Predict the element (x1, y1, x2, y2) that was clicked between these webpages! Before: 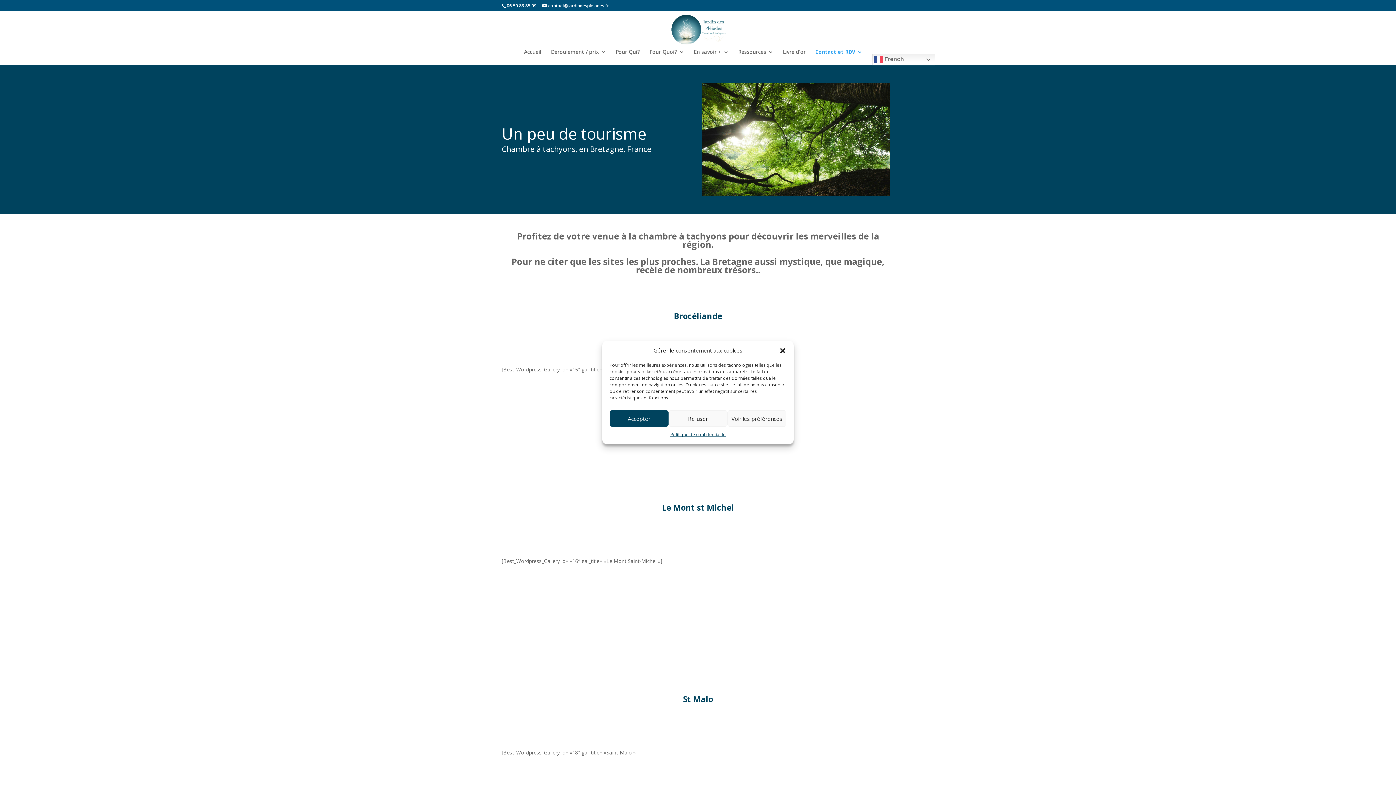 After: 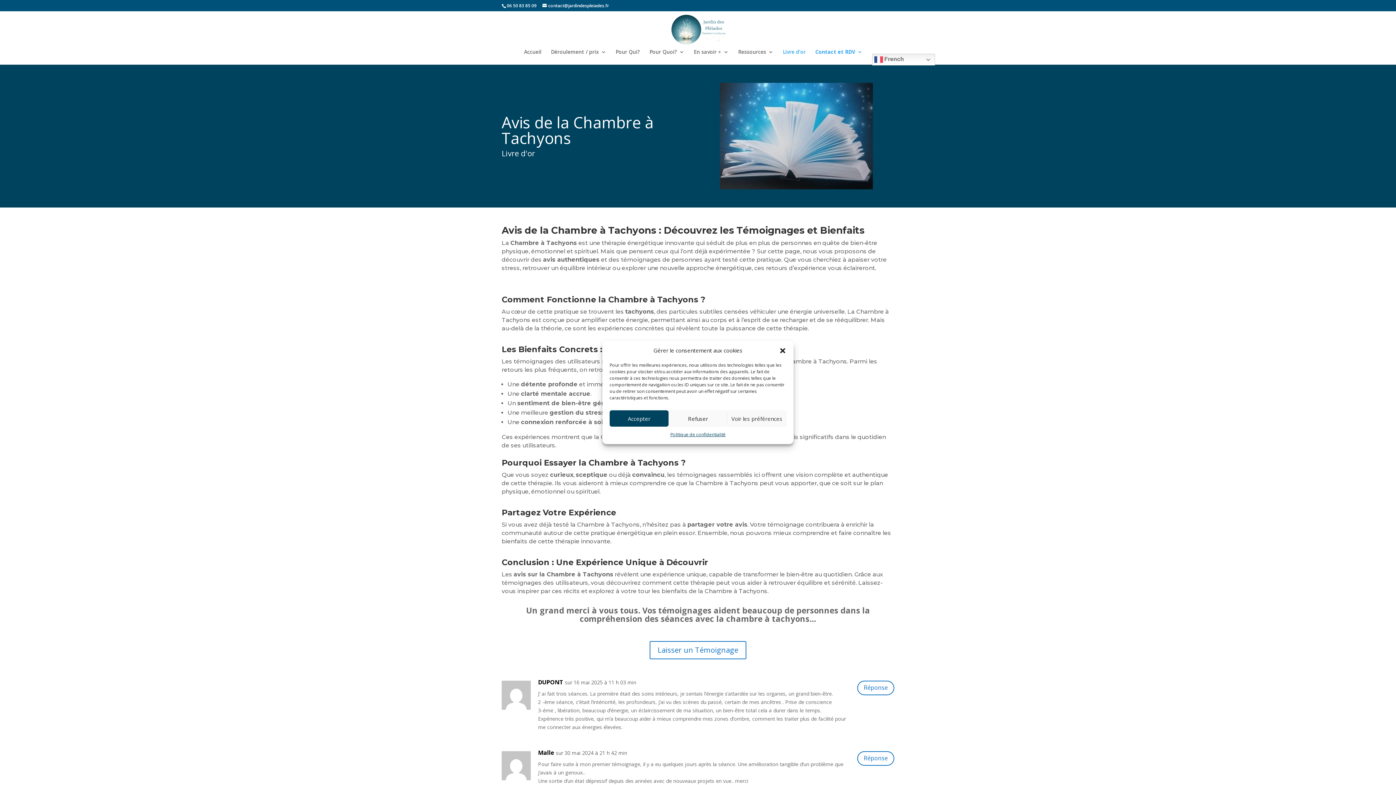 Action: bbox: (783, 49, 806, 64) label: Livre d’or